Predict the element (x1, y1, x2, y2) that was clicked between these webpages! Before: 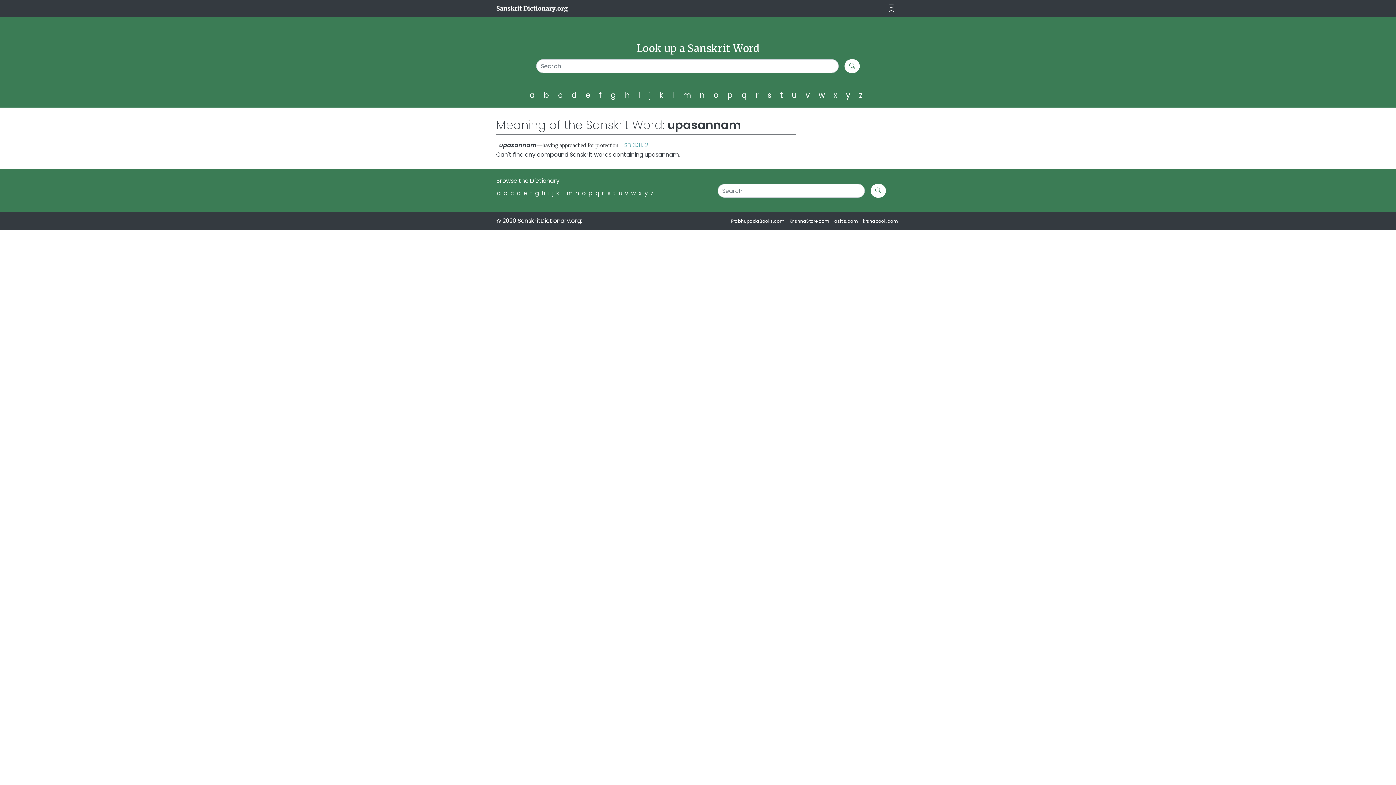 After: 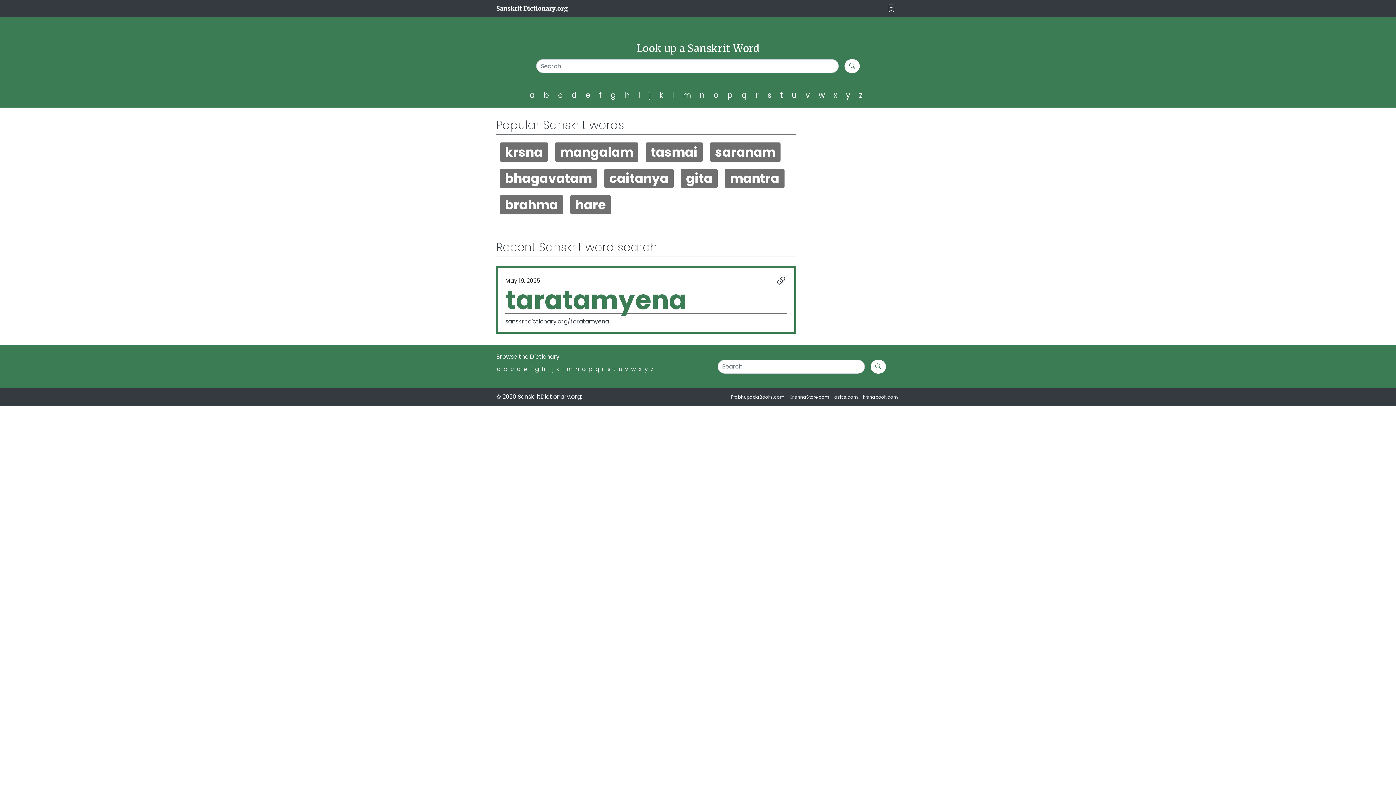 Action: bbox: (496, 2, 568, 14)